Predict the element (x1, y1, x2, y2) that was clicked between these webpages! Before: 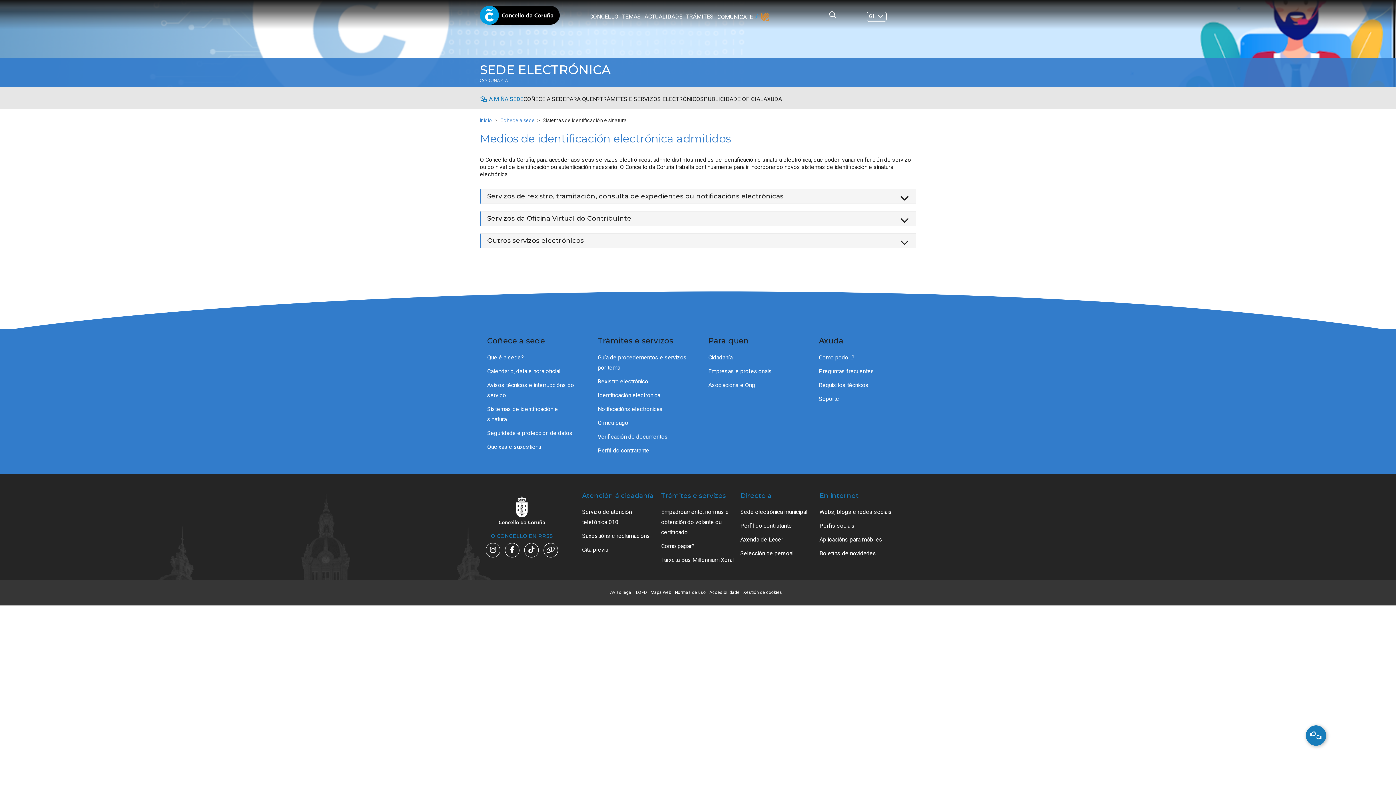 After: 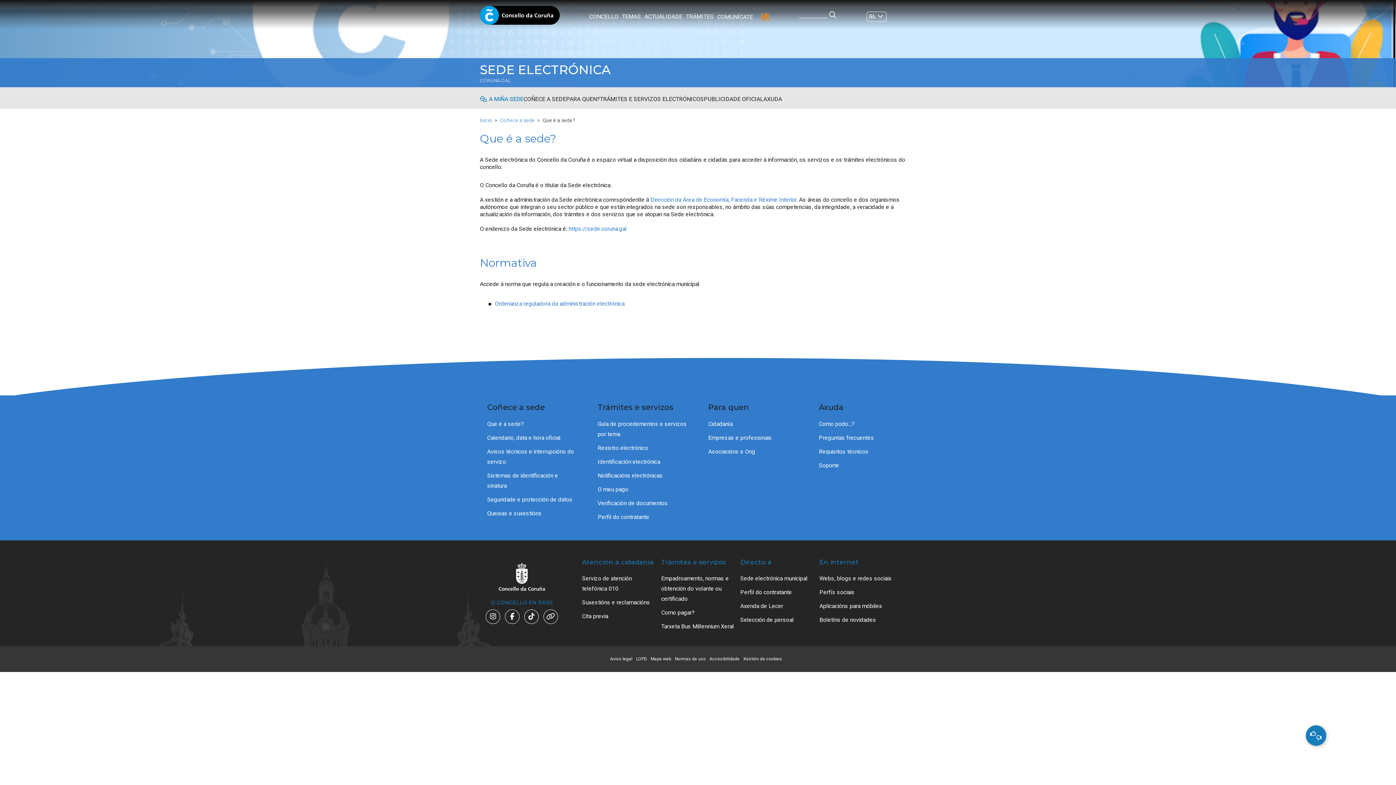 Action: label: Que é a sede? bbox: (487, 353, 524, 362)